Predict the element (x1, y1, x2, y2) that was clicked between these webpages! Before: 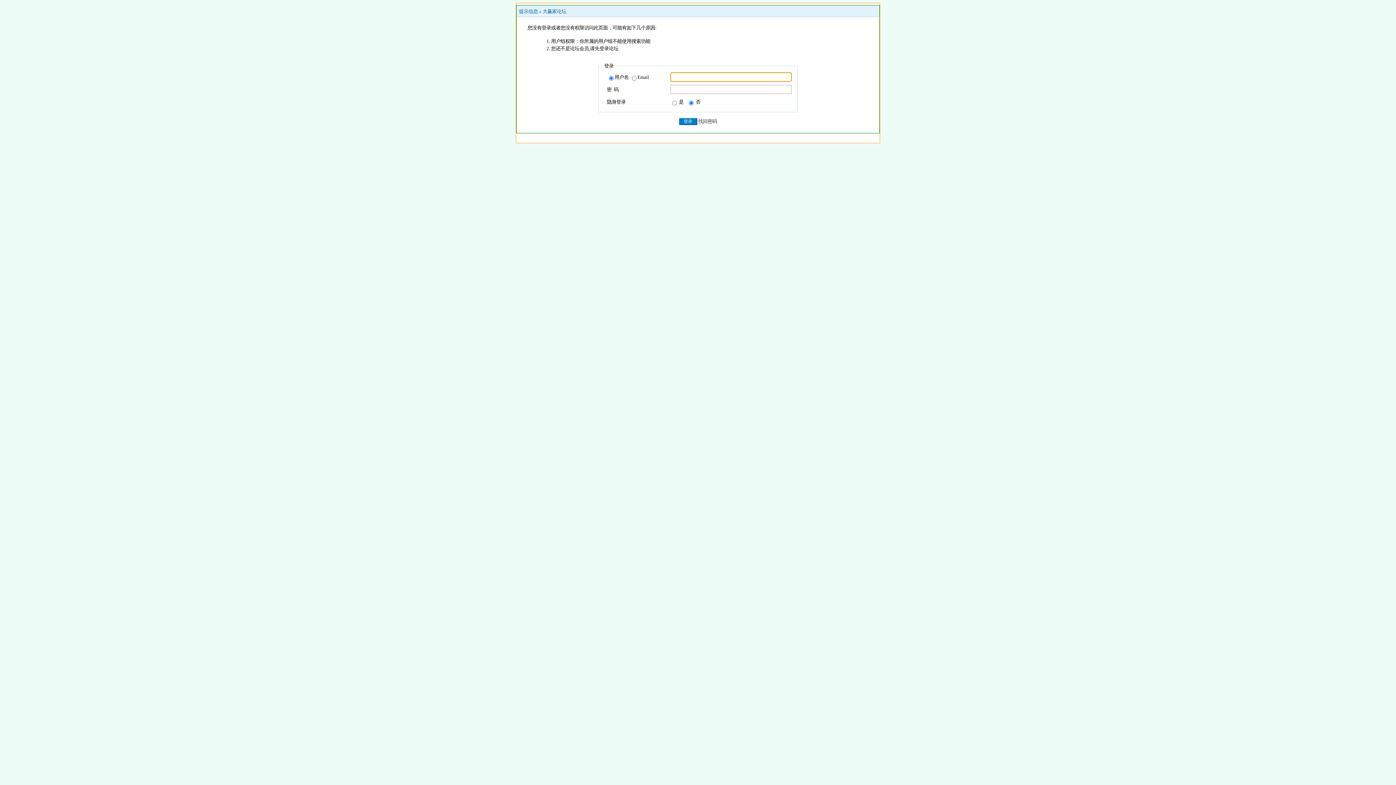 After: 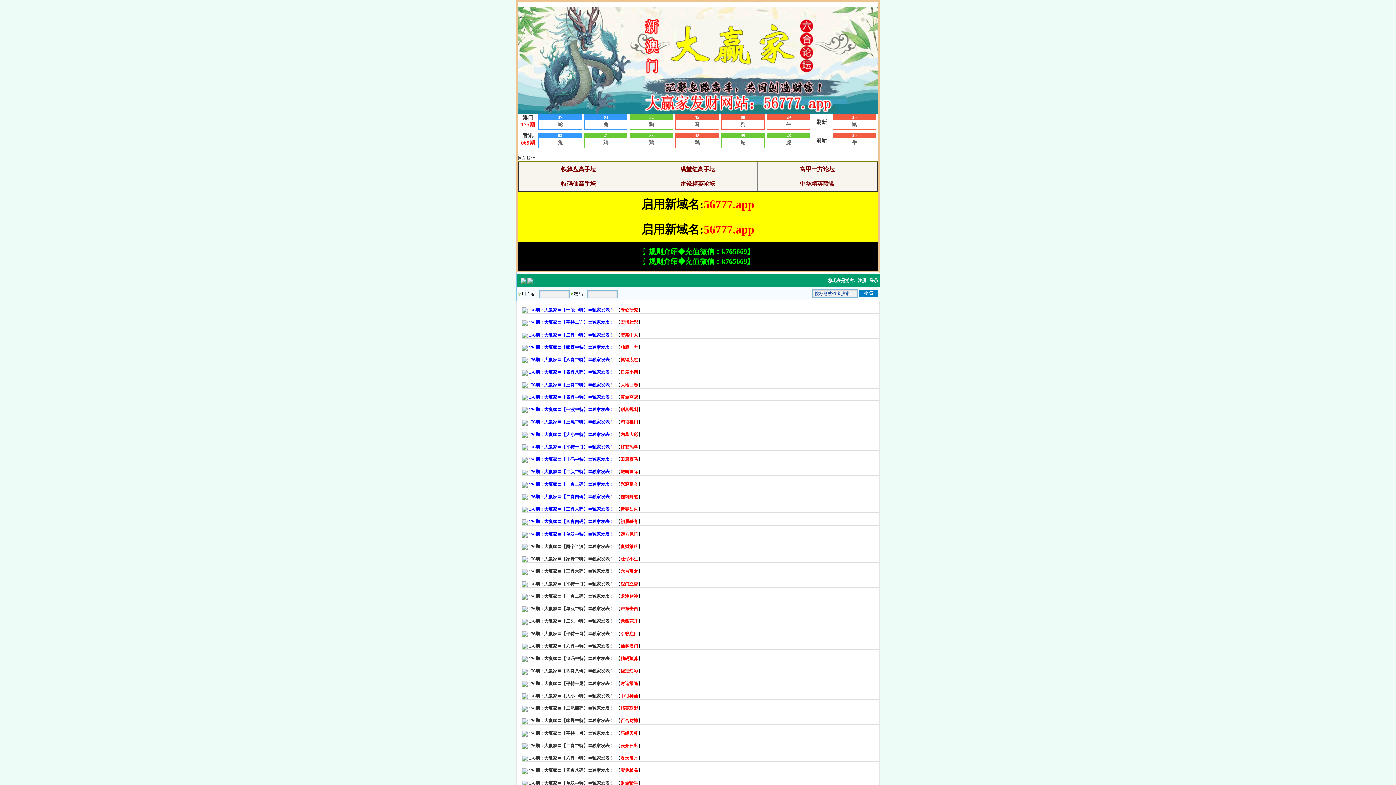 Action: label: 大赢家论坛 bbox: (542, 8, 566, 14)